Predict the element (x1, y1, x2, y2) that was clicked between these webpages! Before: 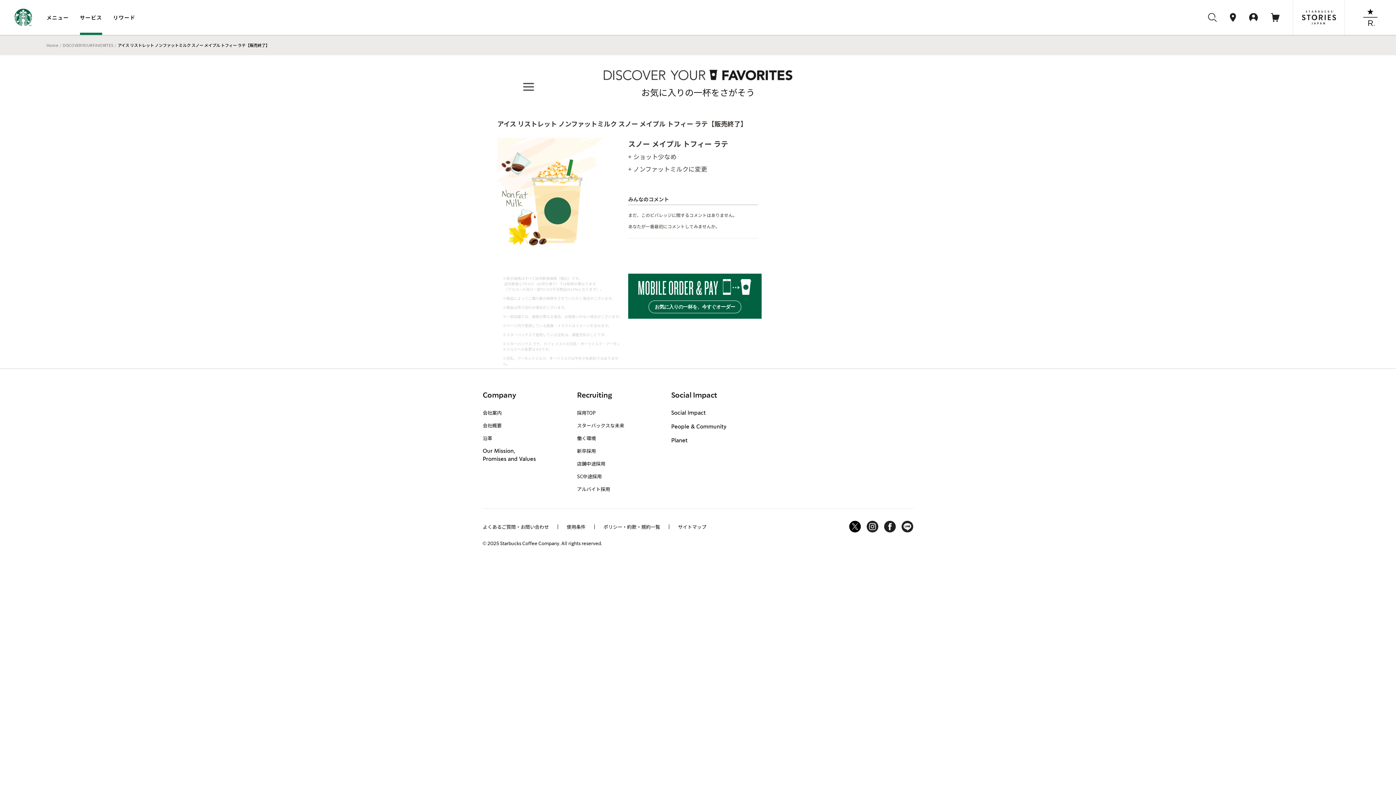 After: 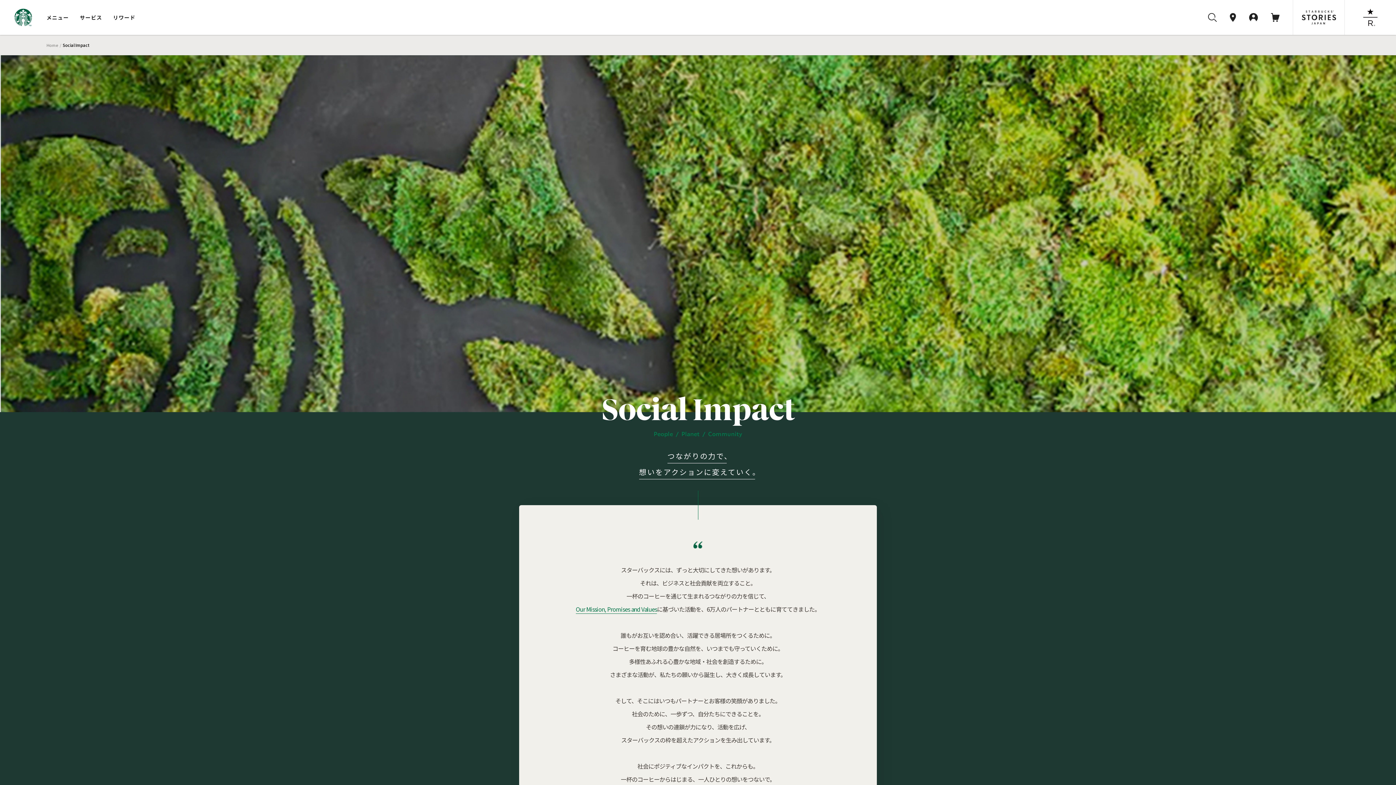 Action: bbox: (671, 410, 705, 416) label: Social Impact